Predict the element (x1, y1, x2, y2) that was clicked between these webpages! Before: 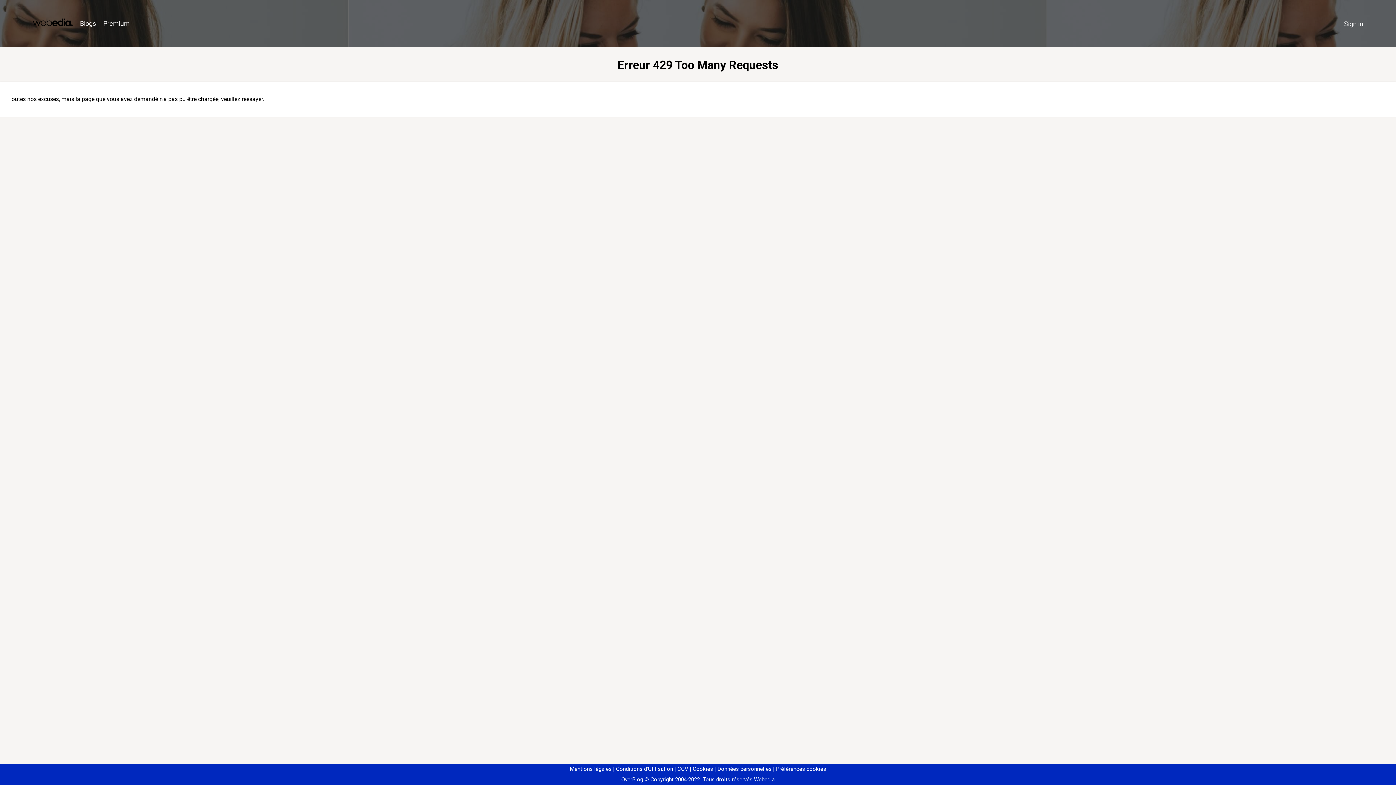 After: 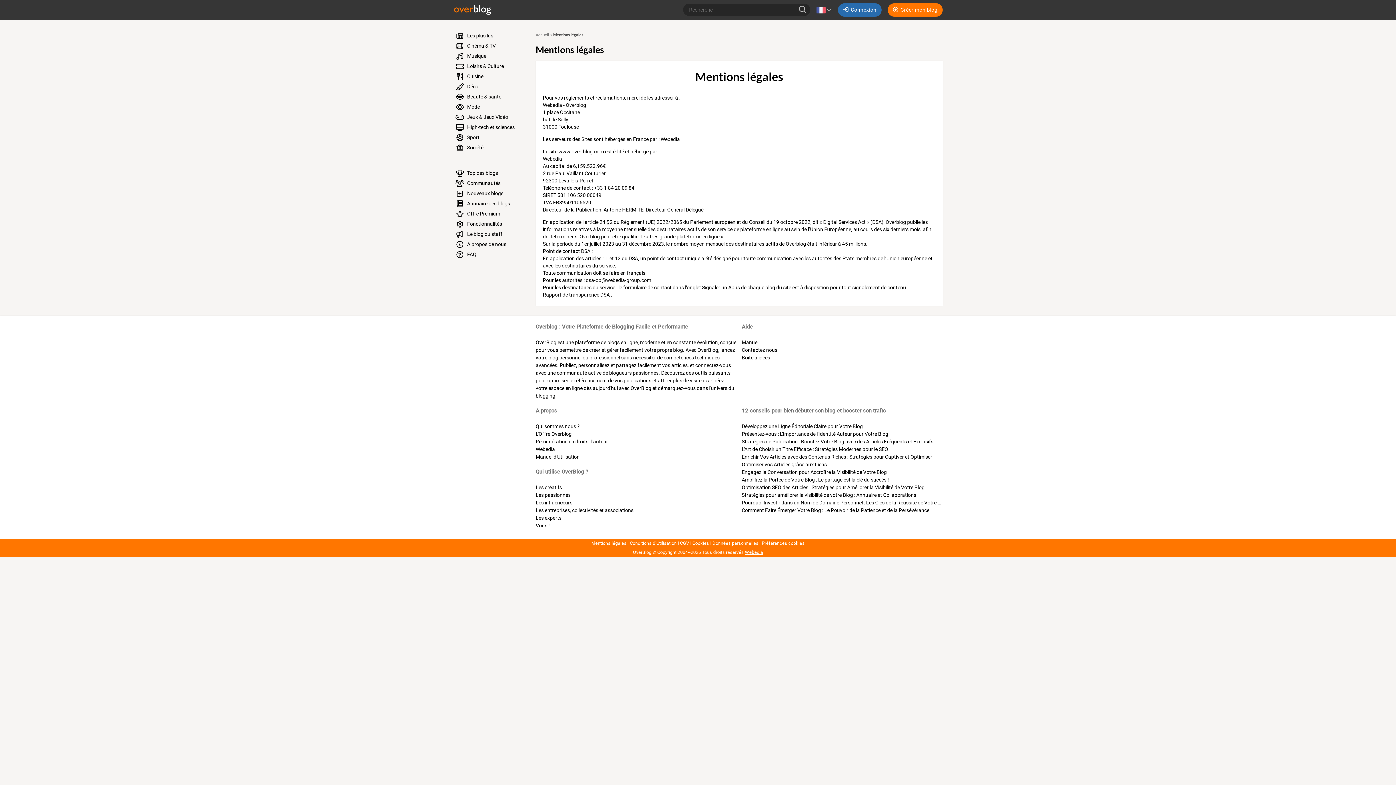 Action: bbox: (570, 766, 611, 772) label: Mentions légales